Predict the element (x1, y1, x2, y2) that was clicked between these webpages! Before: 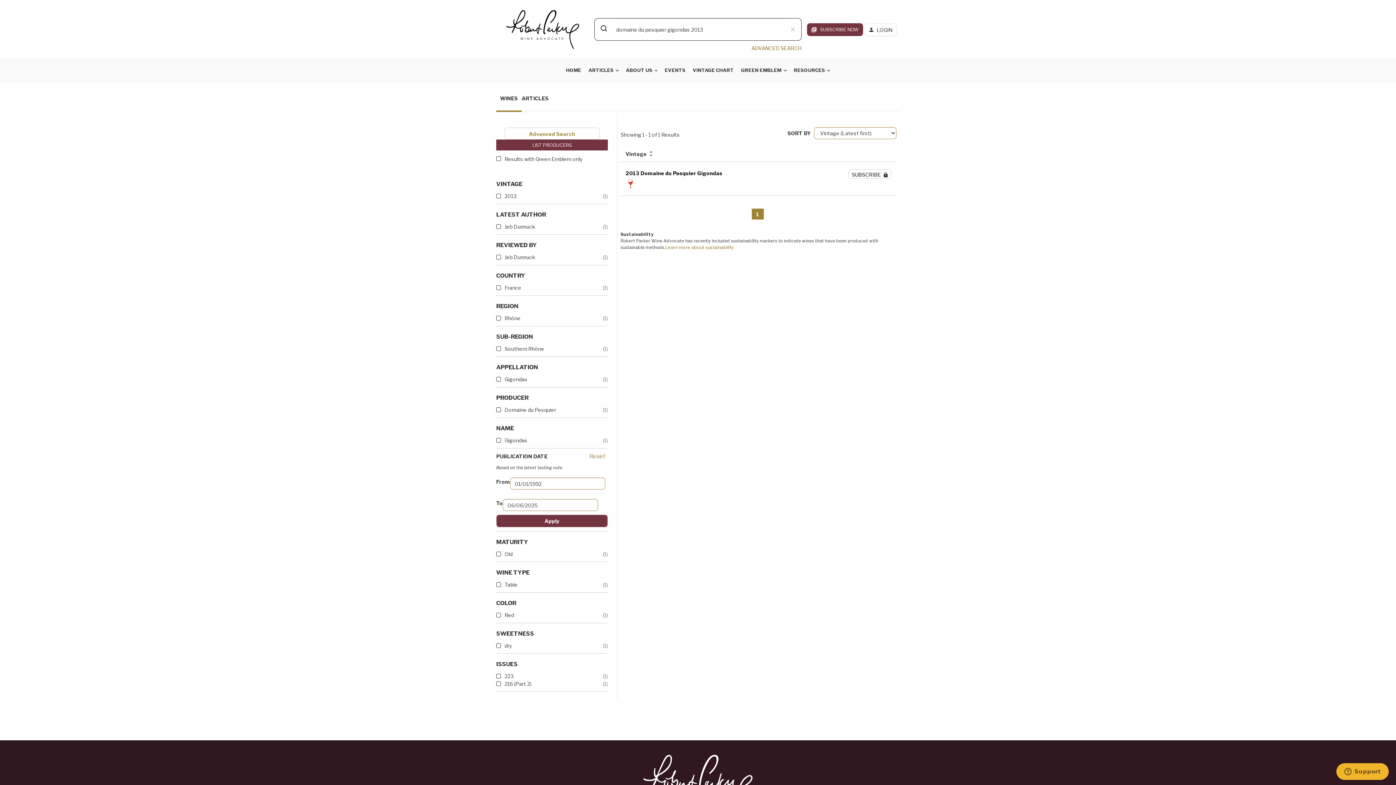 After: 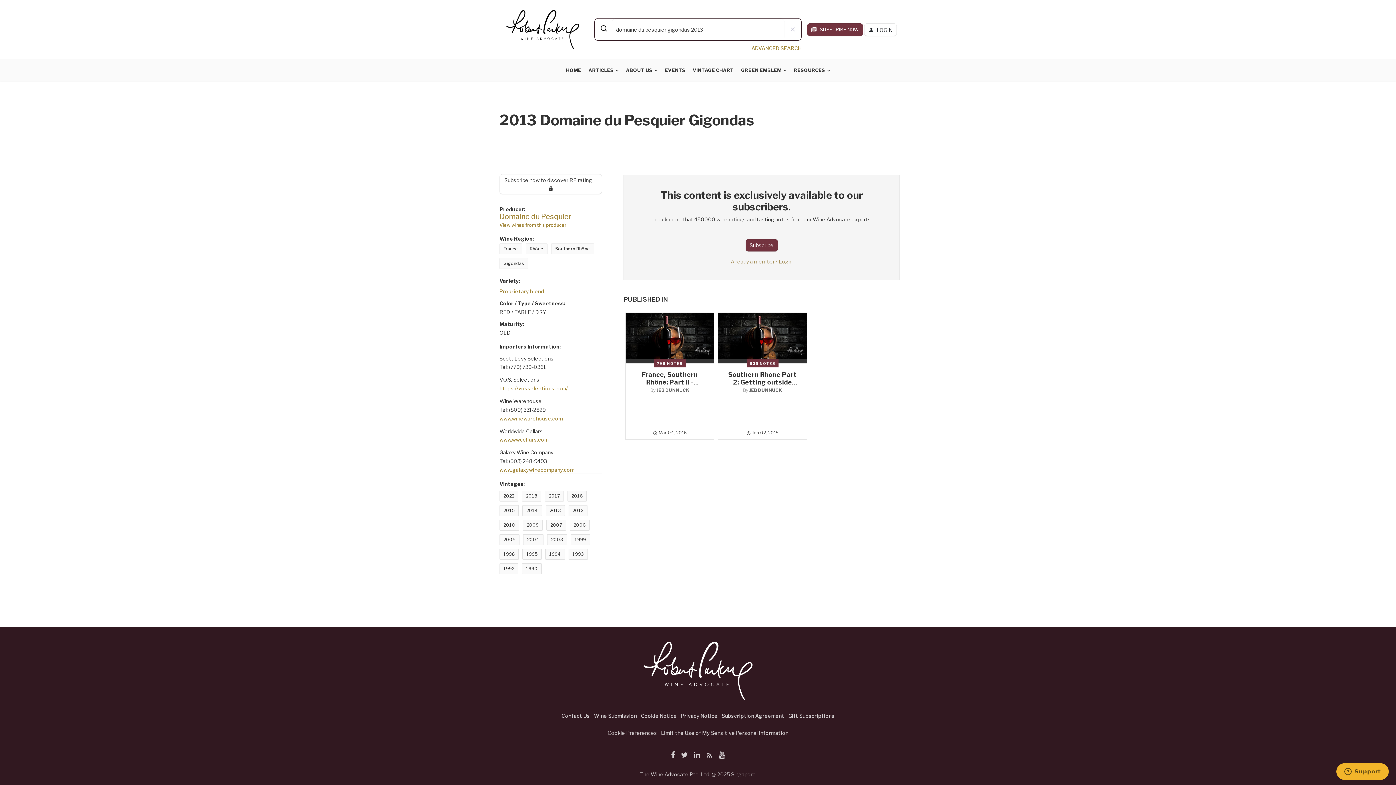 Action: bbox: (625, 170, 722, 176) label: 2013 Domaine du Pesquier Gigondas